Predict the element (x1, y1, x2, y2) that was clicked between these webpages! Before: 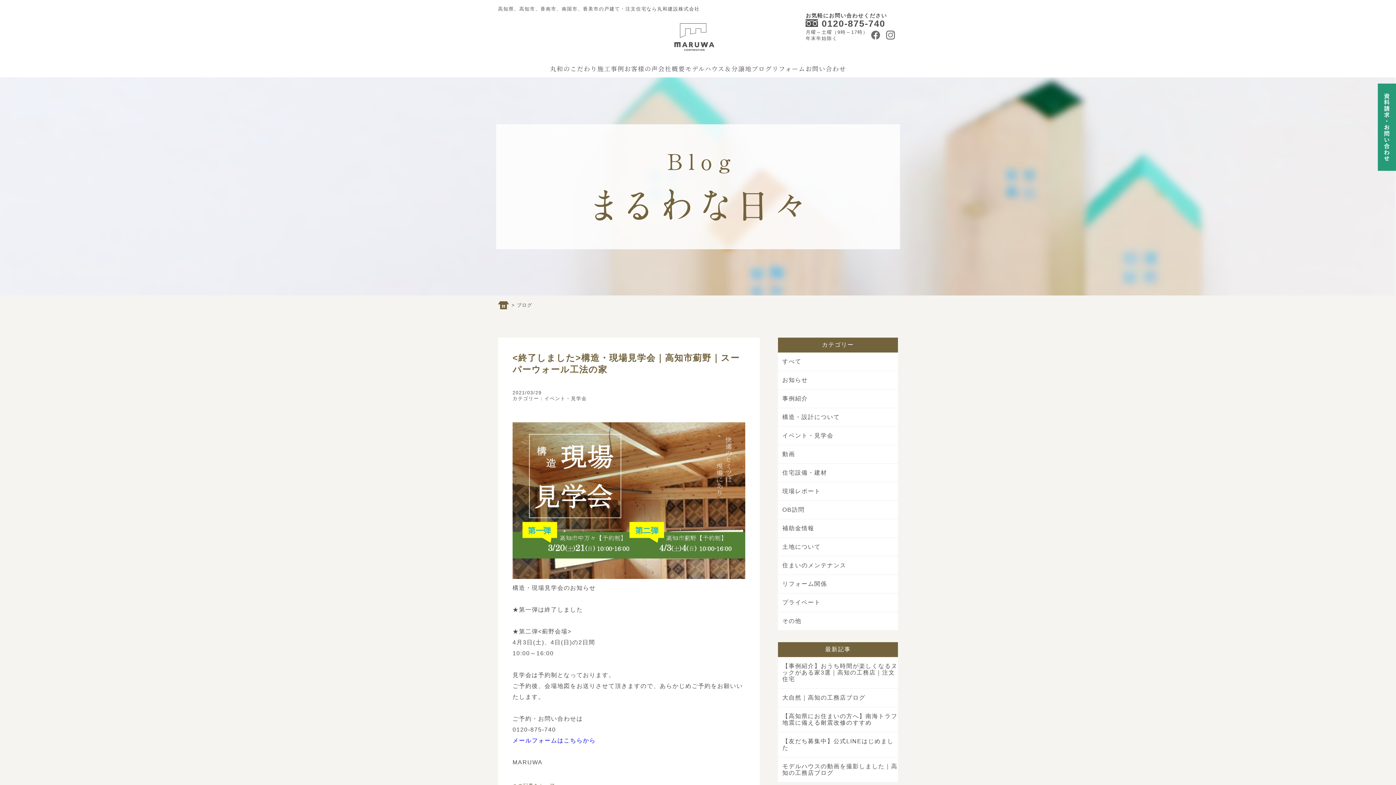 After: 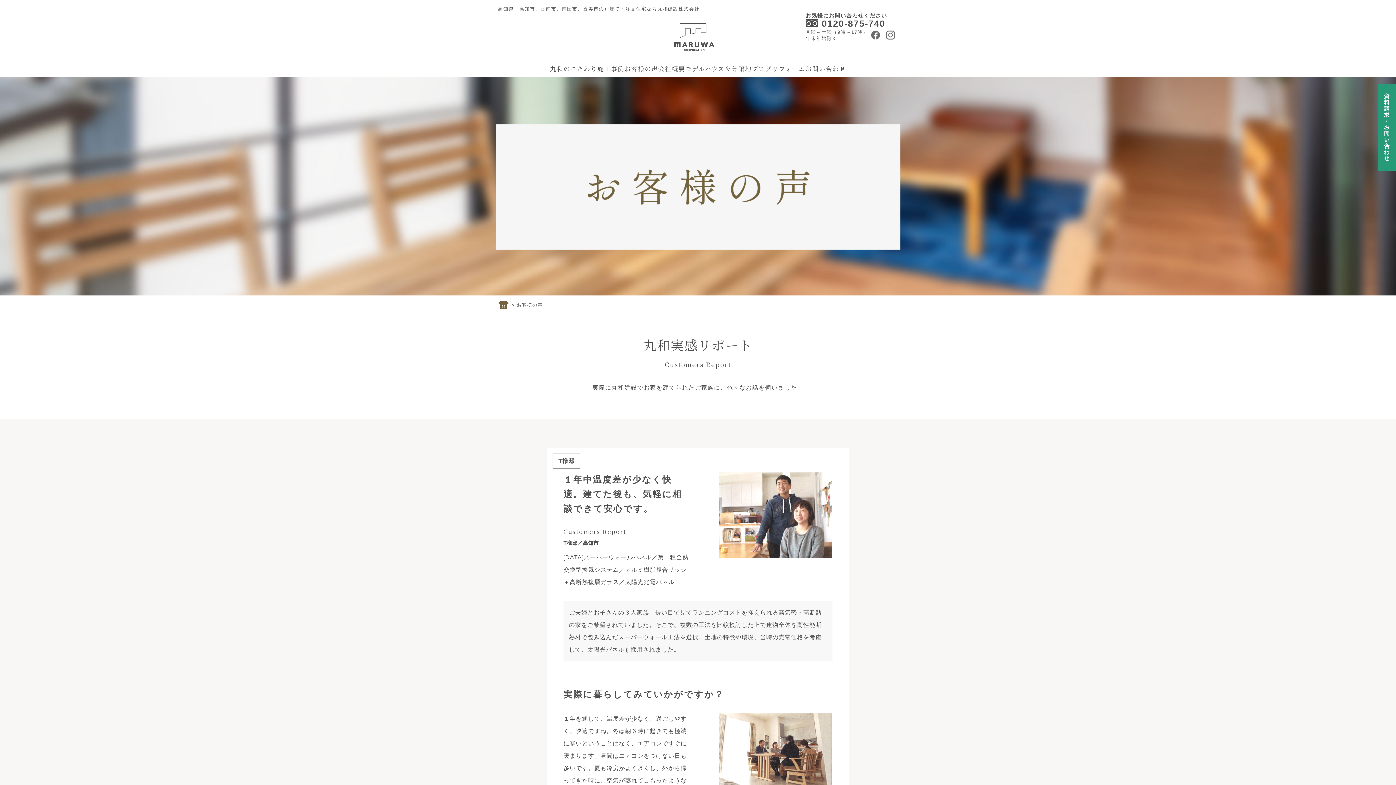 Action: bbox: (624, 59, 658, 77) label: お客様の声